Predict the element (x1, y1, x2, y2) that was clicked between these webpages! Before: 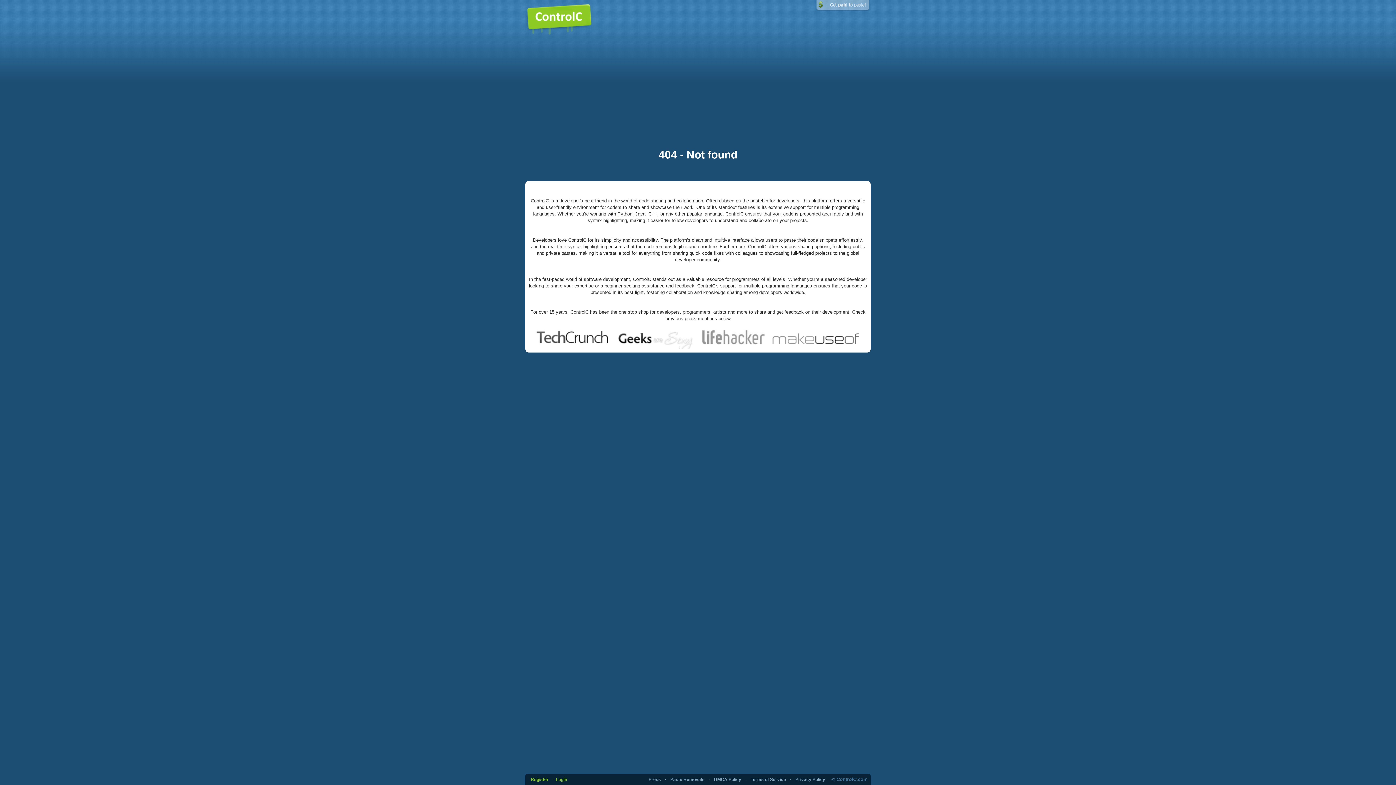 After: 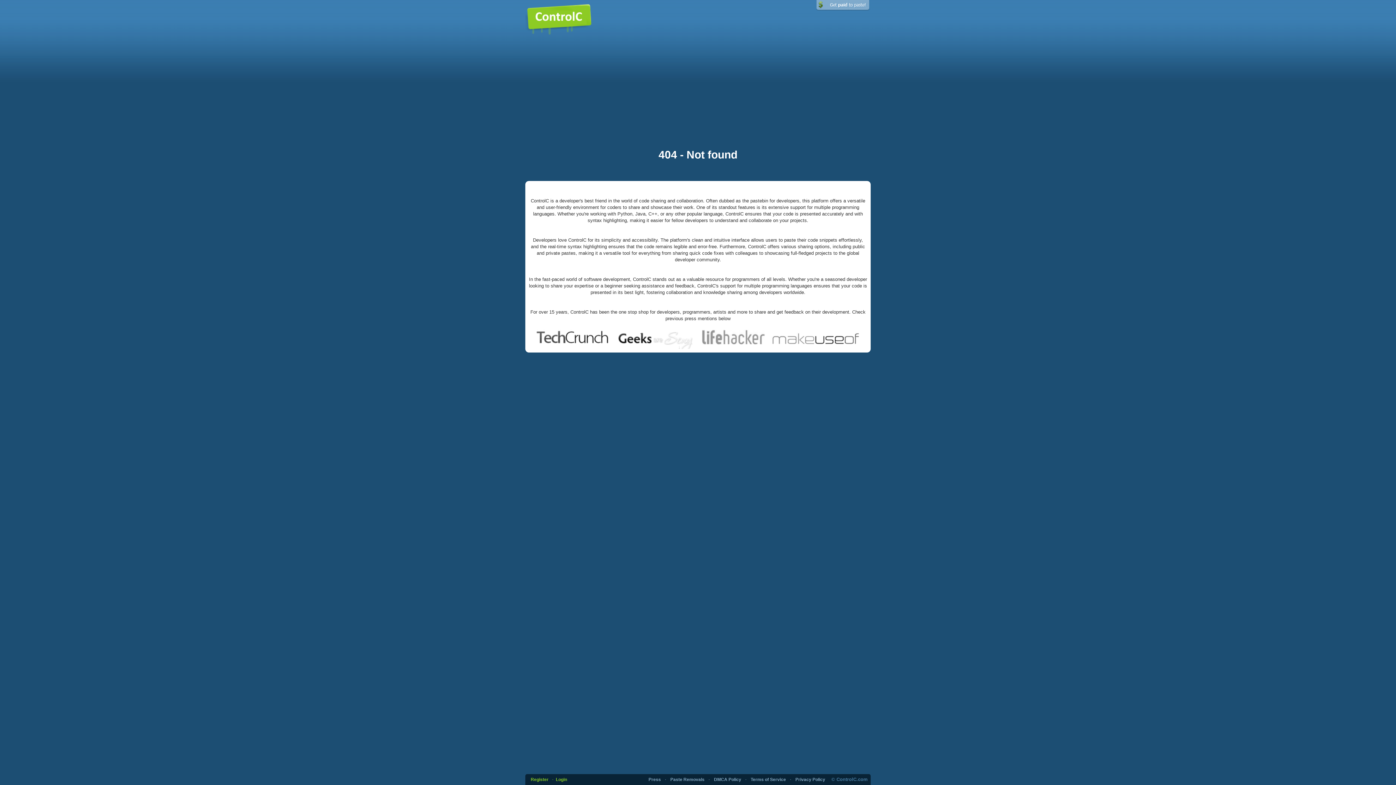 Action: bbox: (816, 2, 870, 7)